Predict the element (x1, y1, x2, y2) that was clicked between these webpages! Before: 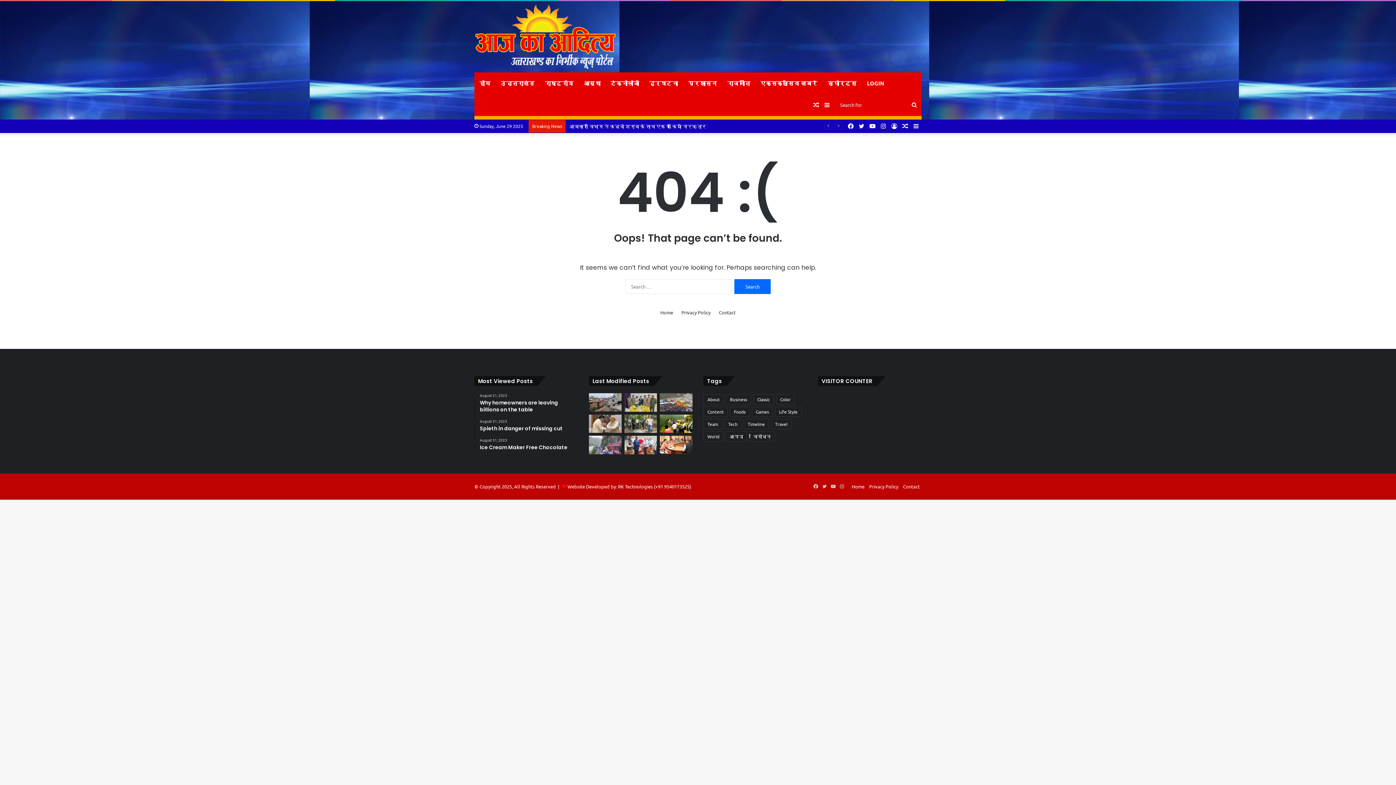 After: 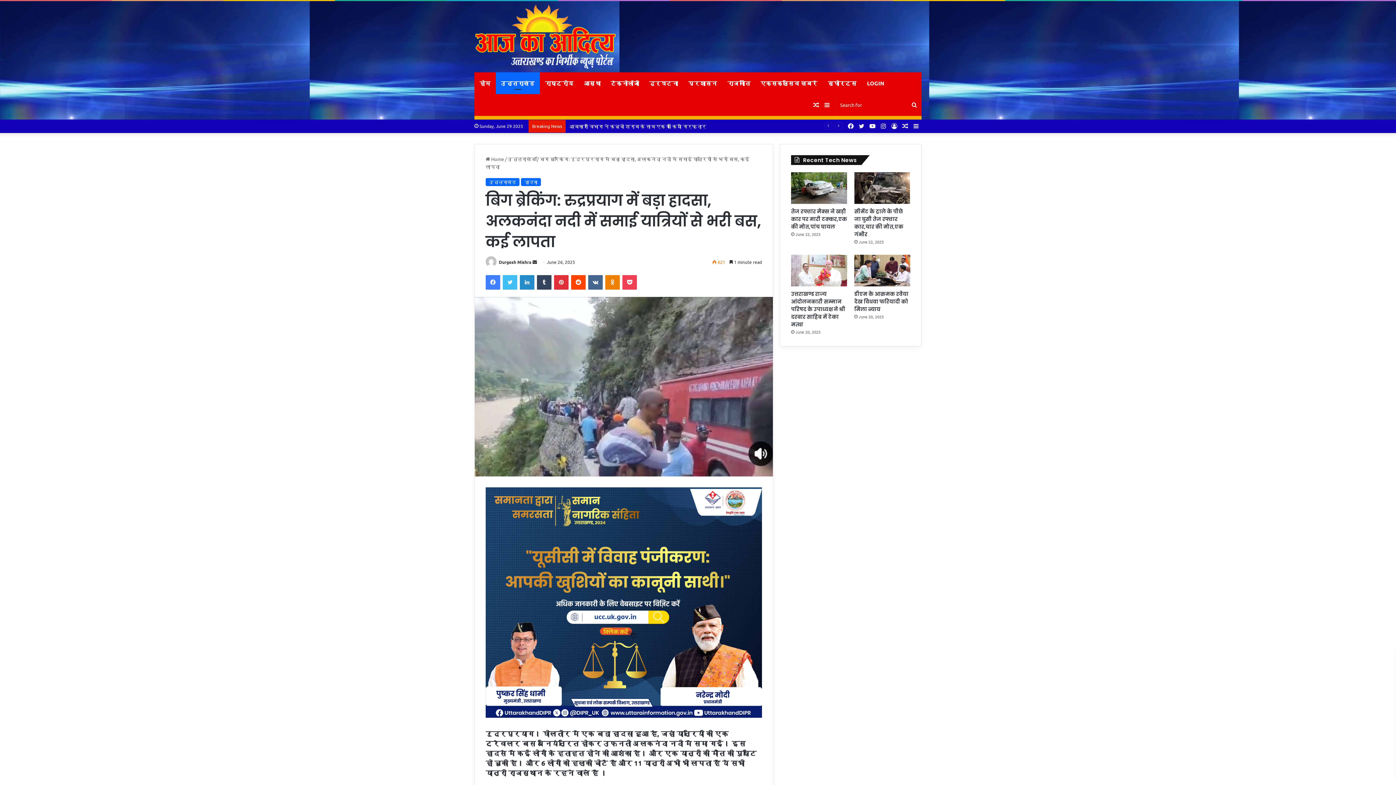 Action: label: बिग ब्रेकिंग: रुद्रप्रयाग में बड़ा हादसा, अलकनंदा नदी में समाई यात्रियों से भरी बस, कई लापता bbox: (589, 436, 621, 454)